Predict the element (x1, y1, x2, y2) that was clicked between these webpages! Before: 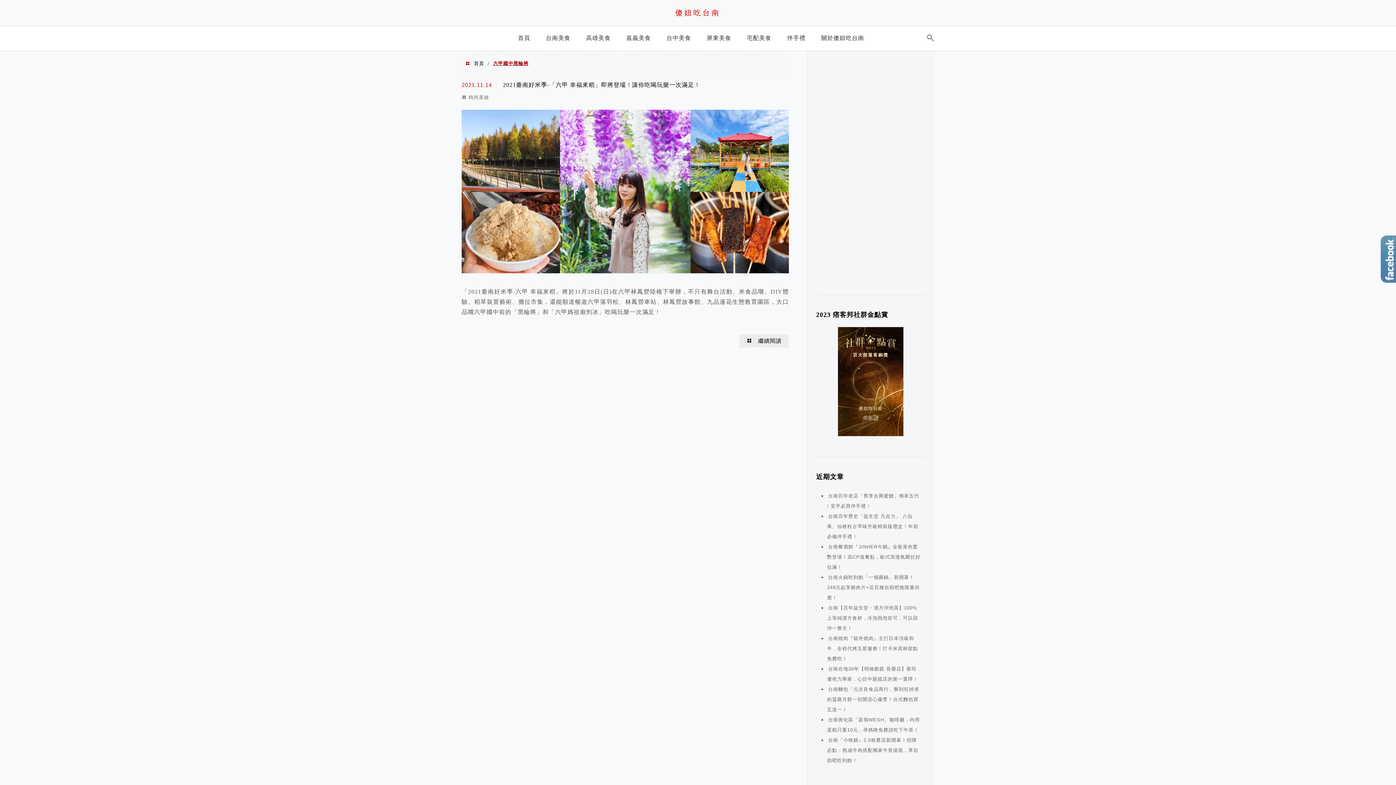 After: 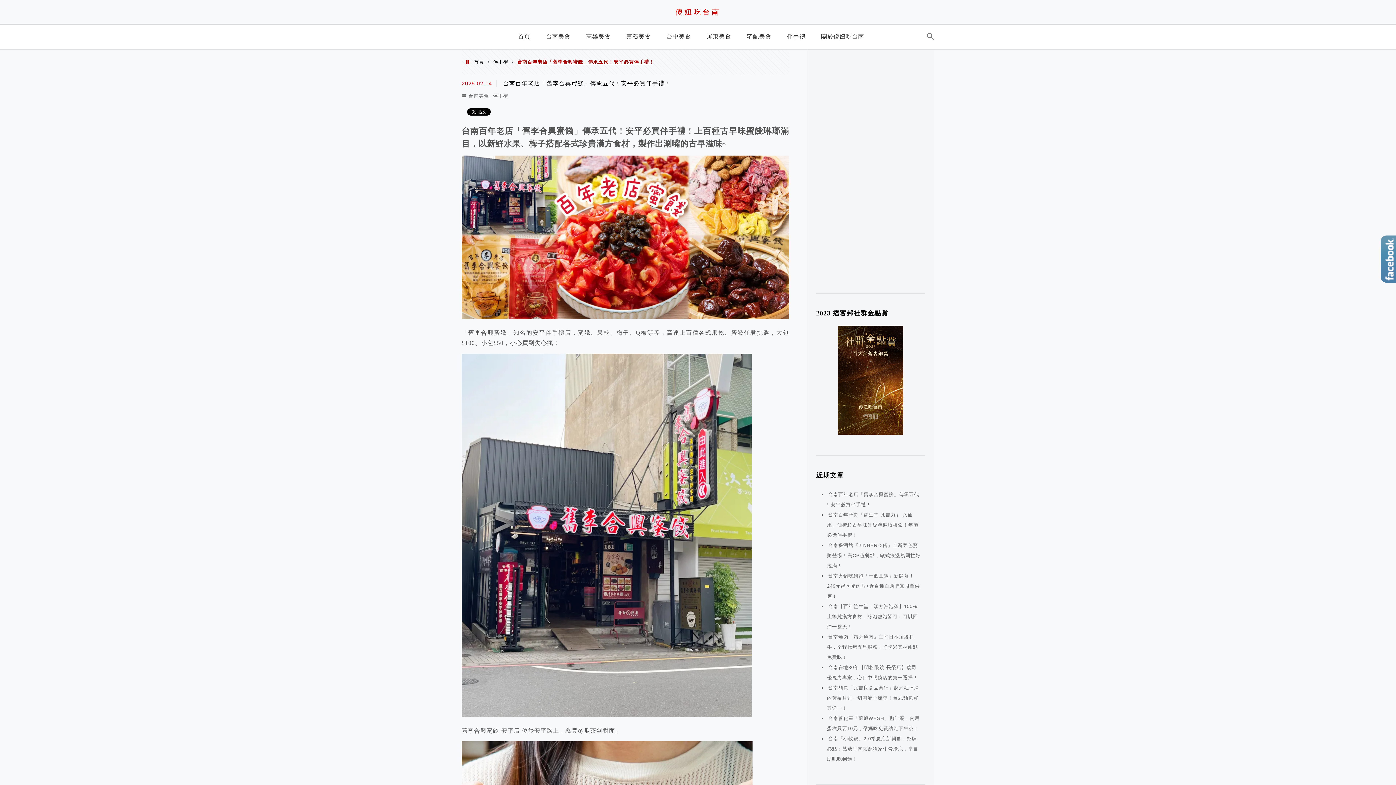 Action: label: 台南百年老店「舊李合興蜜餞」傳承五代 ! 安平必買伴手禮 ! bbox: (827, 490, 919, 511)